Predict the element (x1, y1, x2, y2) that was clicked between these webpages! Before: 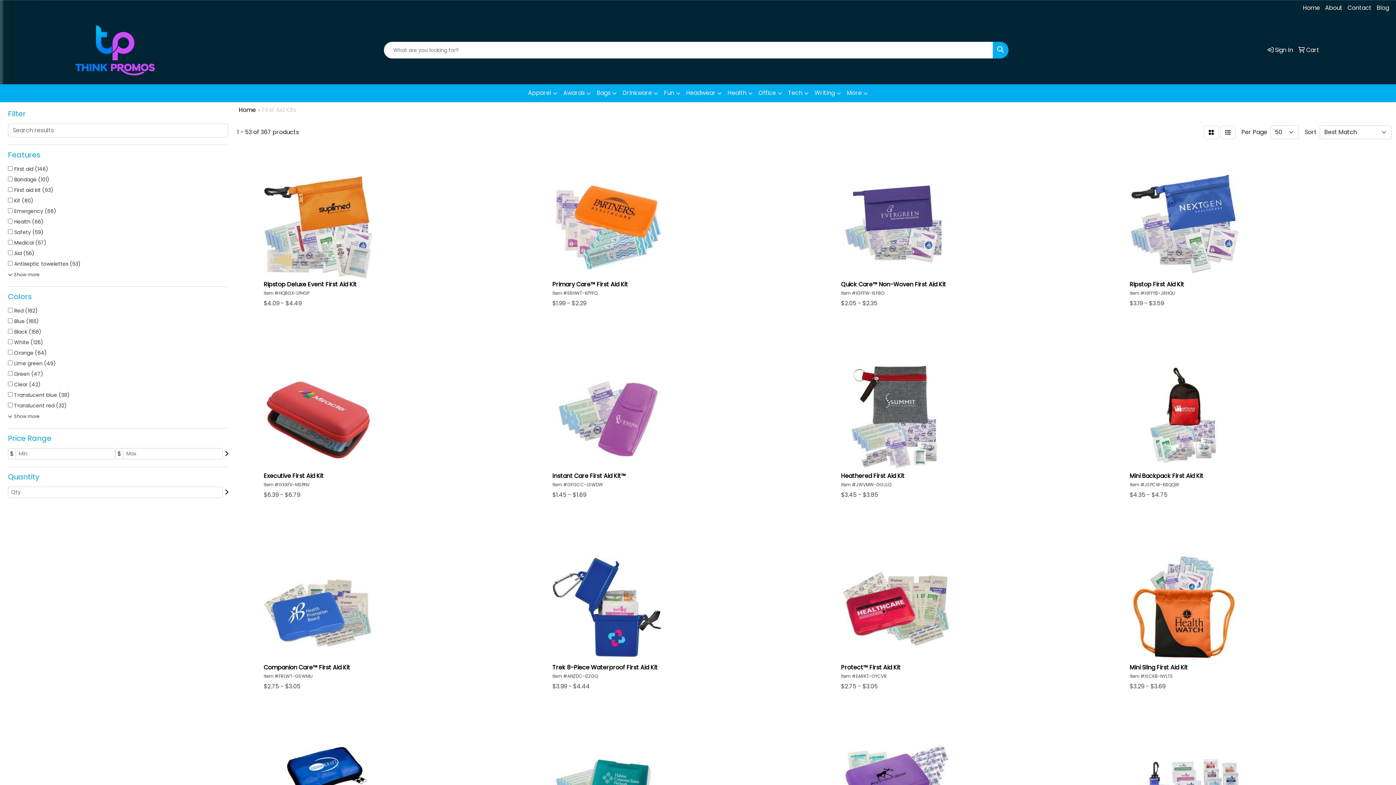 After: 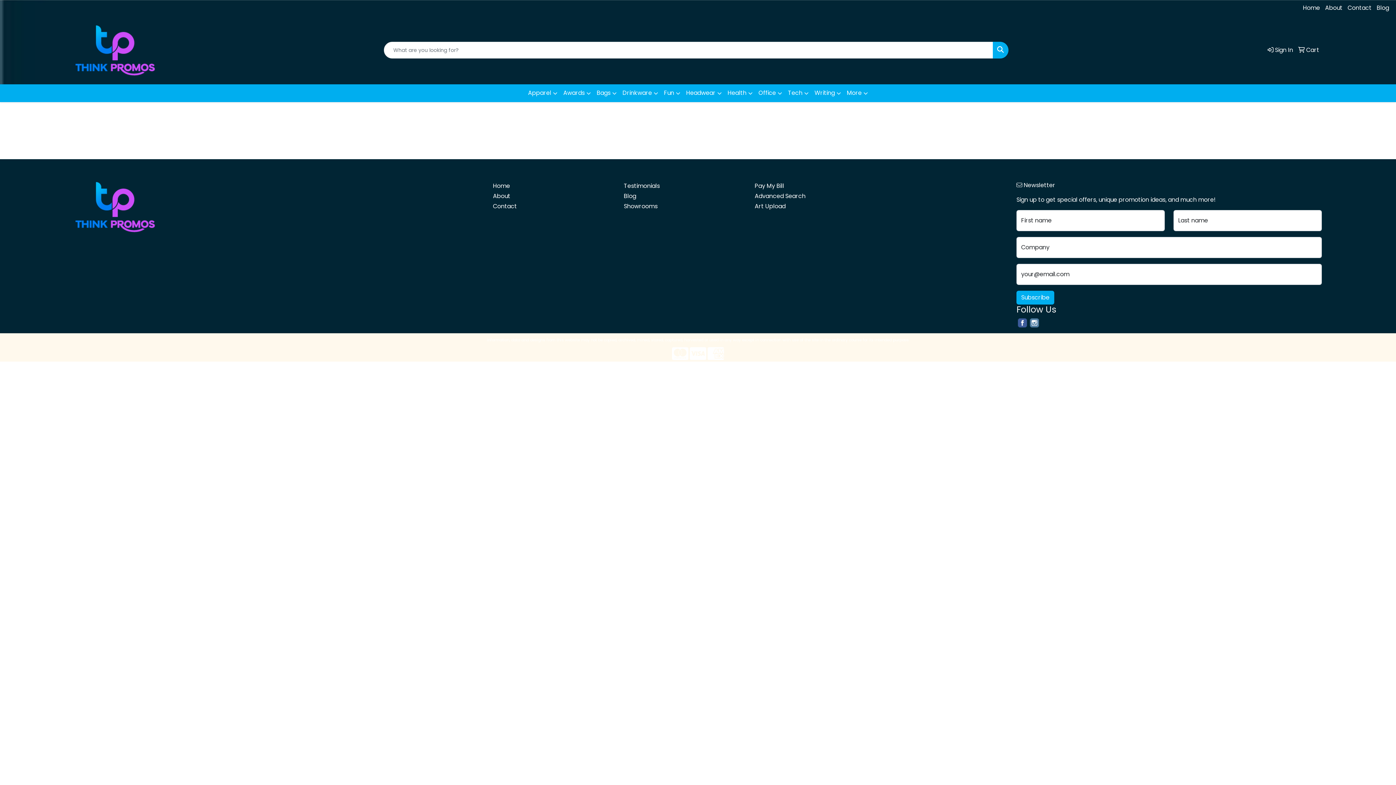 Action: bbox: (1296, 42, 1322, 58) label:  Cart